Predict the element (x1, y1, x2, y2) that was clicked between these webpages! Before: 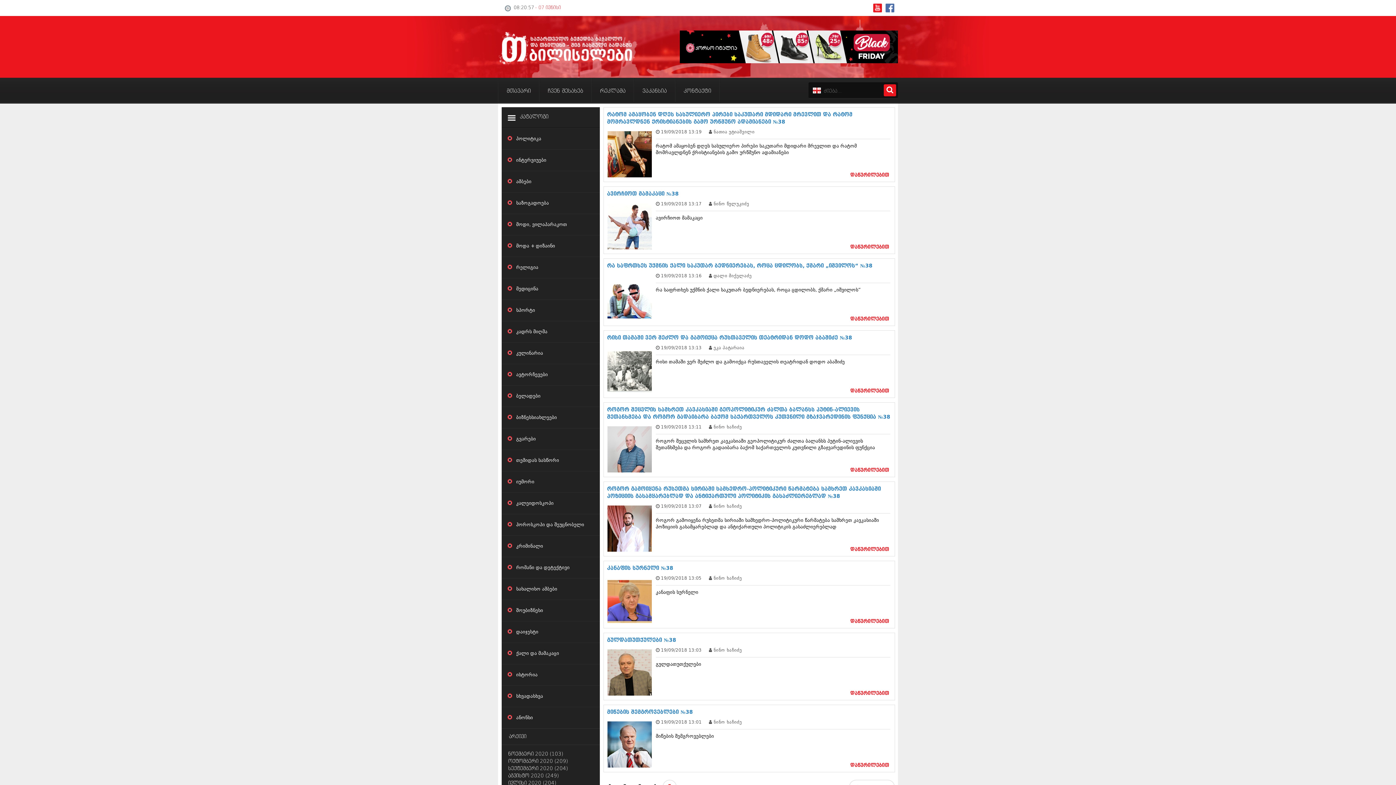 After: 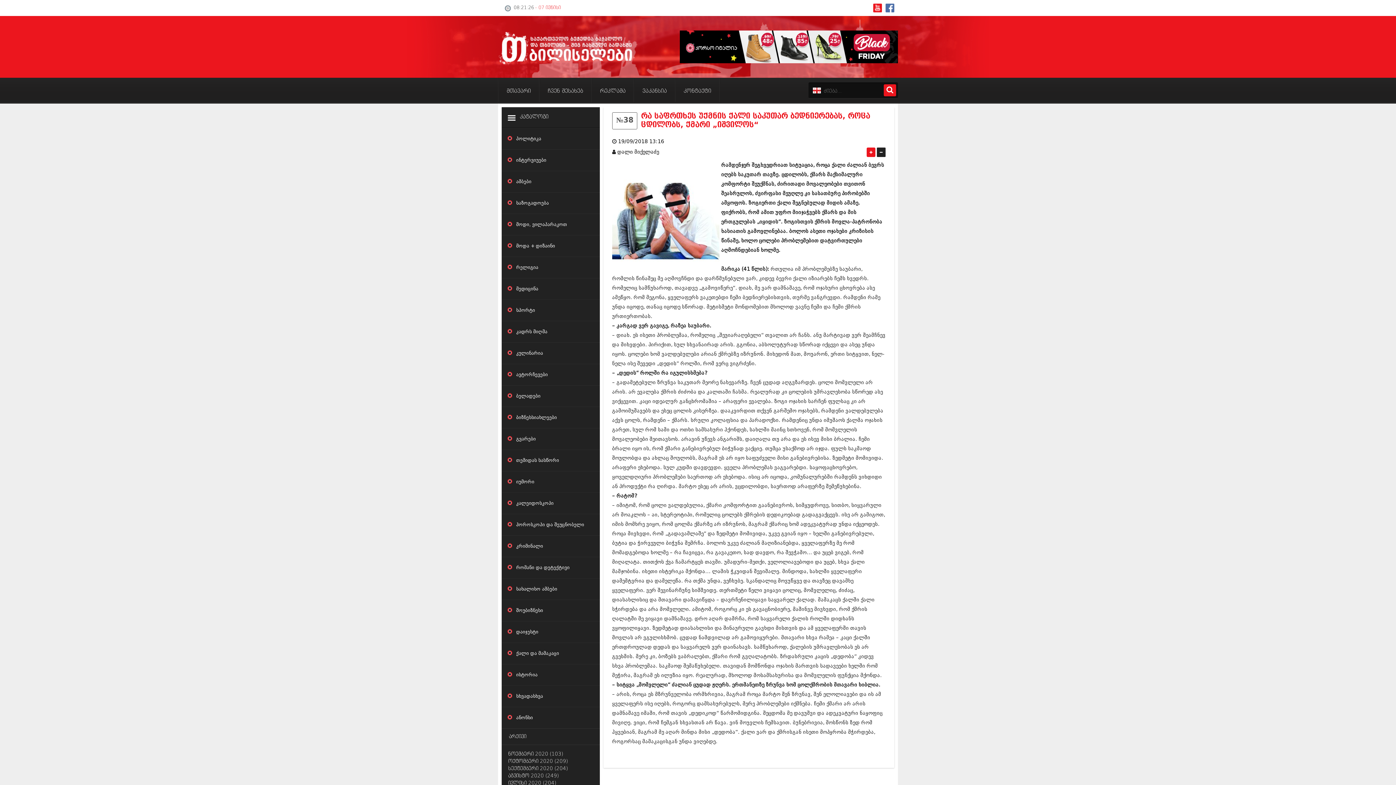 Action: bbox: (607, 263, 872, 268) label: რა საფრთხეს უქმნის ქალი საკუთარ ბედნიერებას, როცა ცდილობს, ქმარი „იშვილოს“ №38